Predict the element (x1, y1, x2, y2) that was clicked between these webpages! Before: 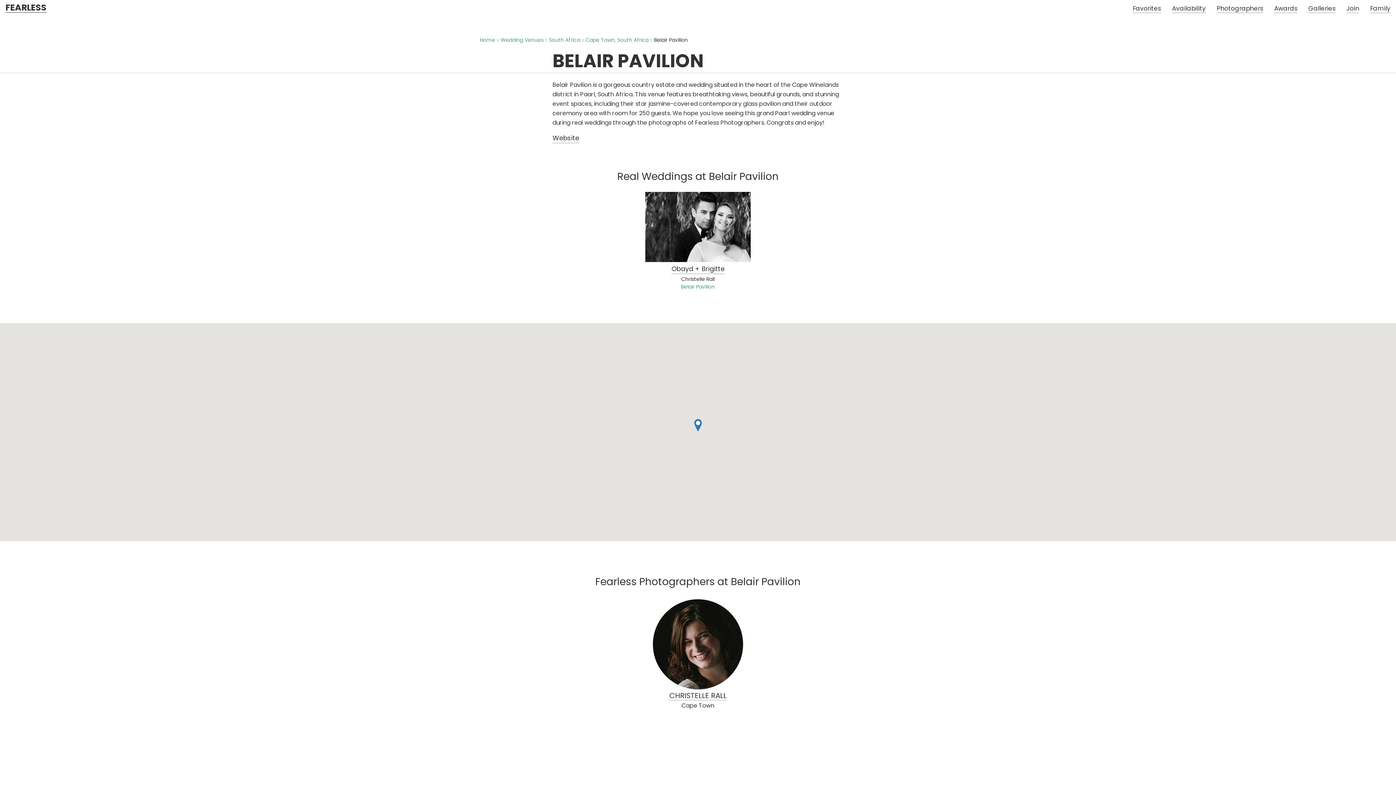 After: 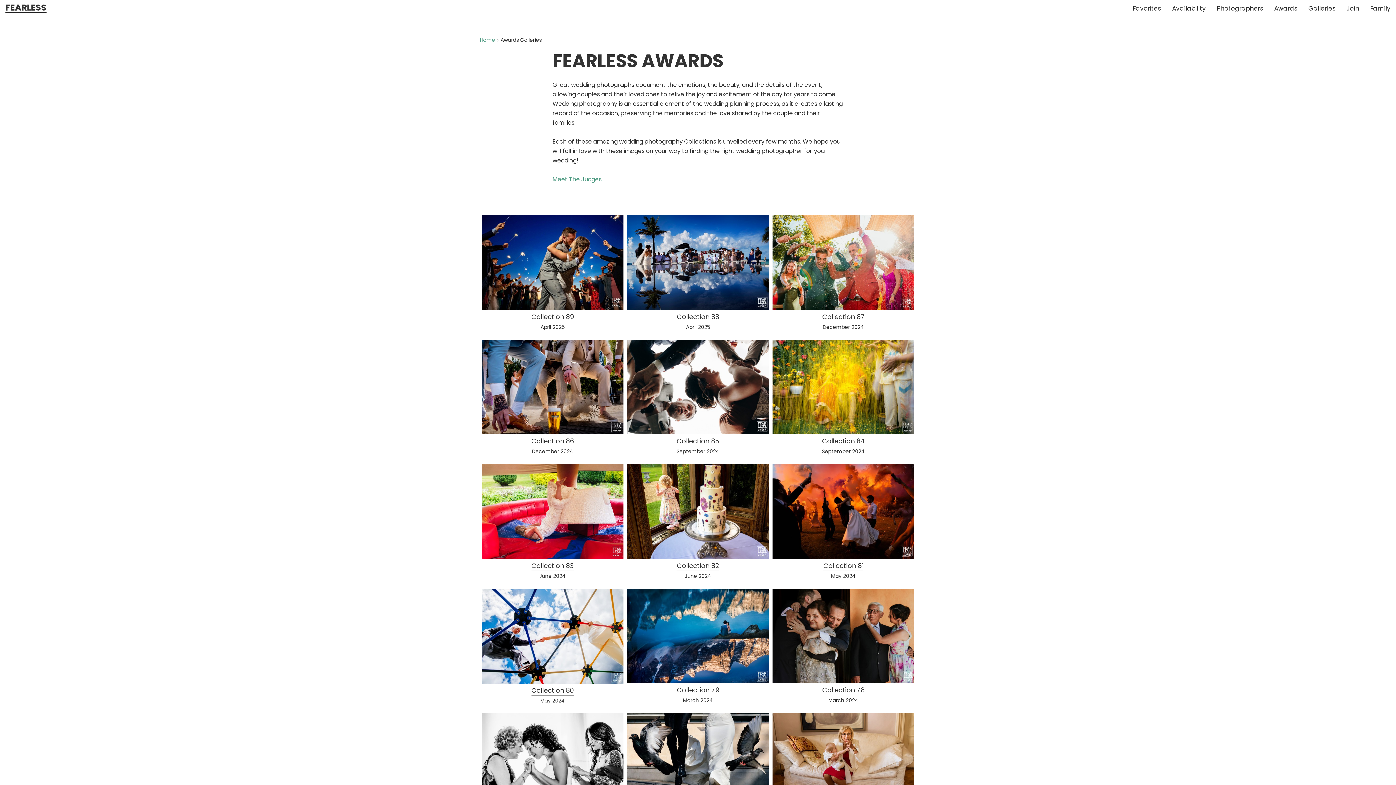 Action: bbox: (1269, 0, 1303, 16) label: Awards